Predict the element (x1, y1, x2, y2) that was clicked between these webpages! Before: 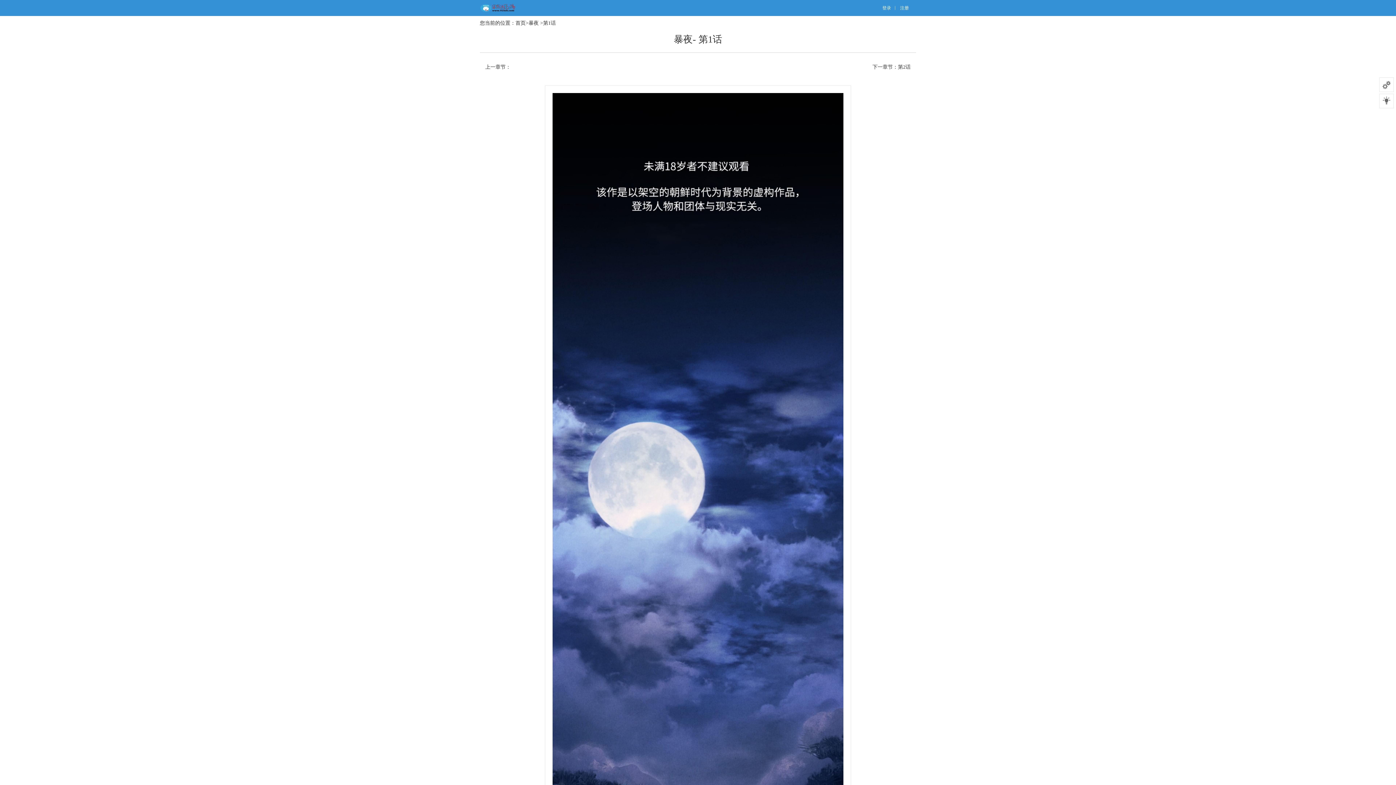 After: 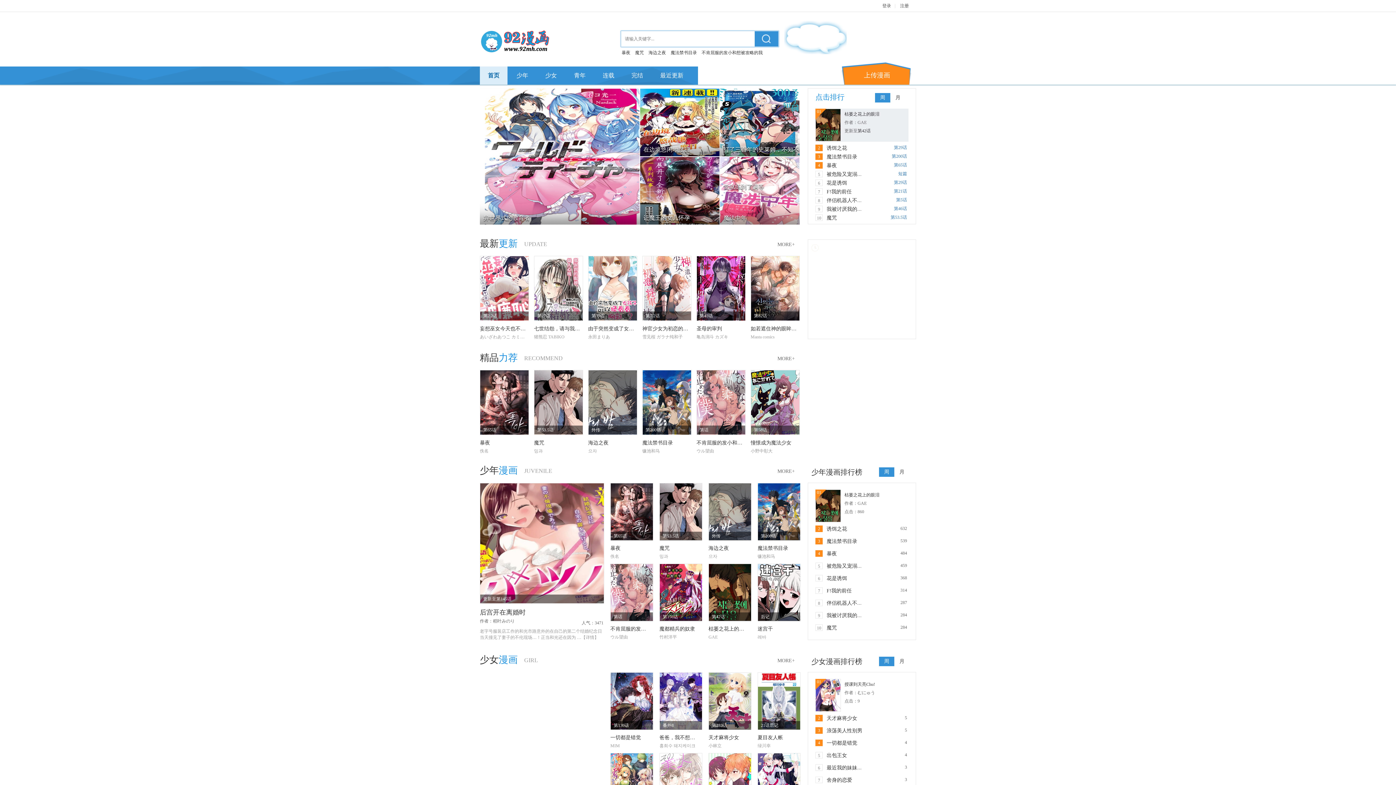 Action: bbox: (515, 20, 525, 25) label: 首页